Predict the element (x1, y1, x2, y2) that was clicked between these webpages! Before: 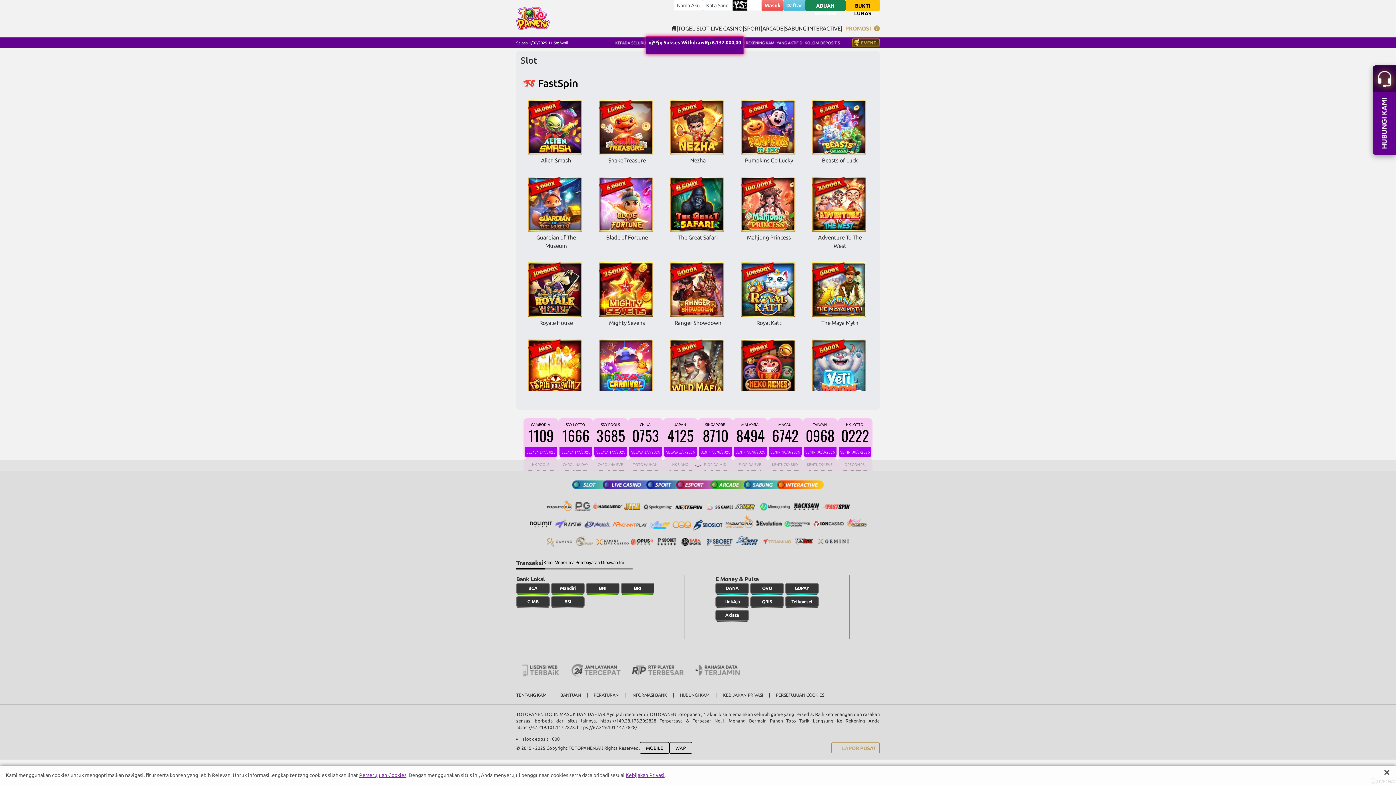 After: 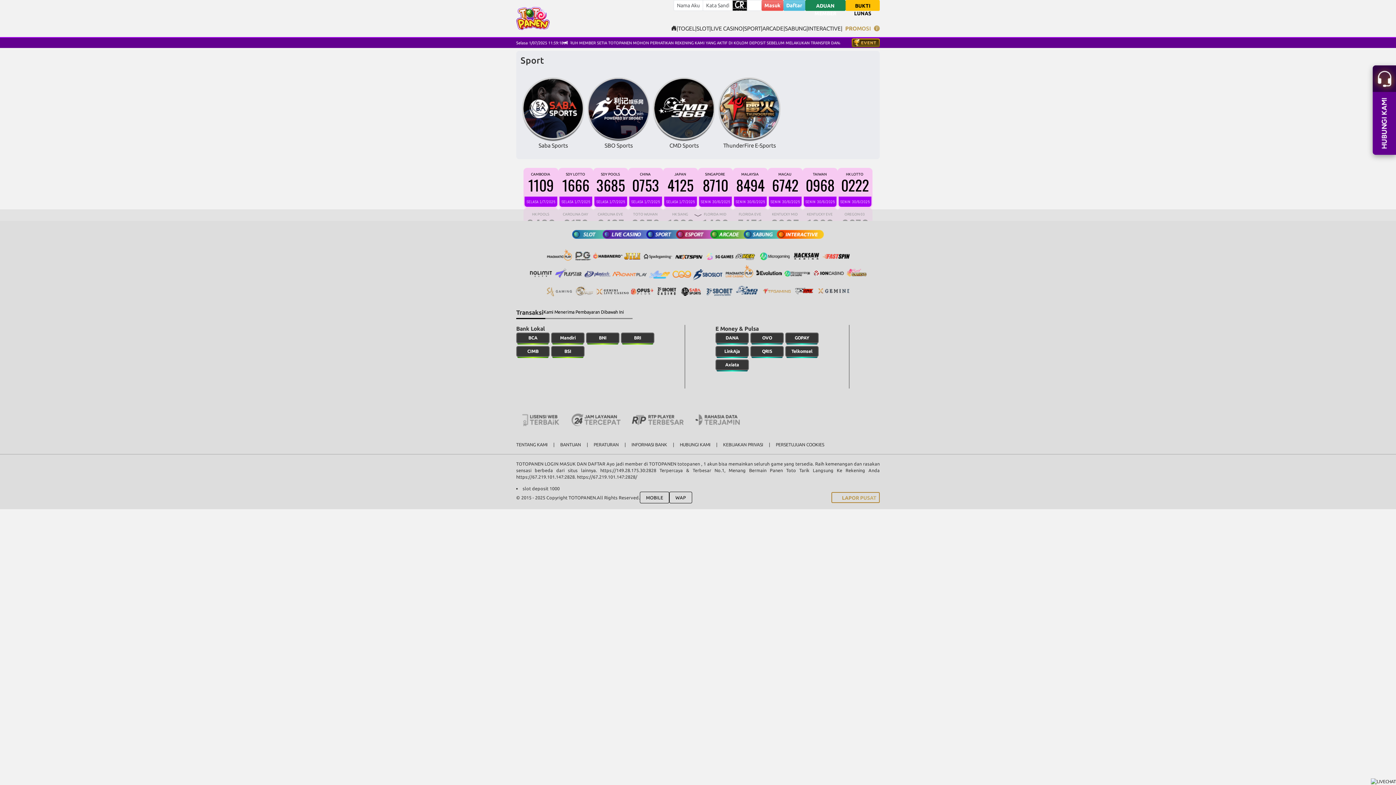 Action: bbox: (744, 24, 761, 32) label: SPORT